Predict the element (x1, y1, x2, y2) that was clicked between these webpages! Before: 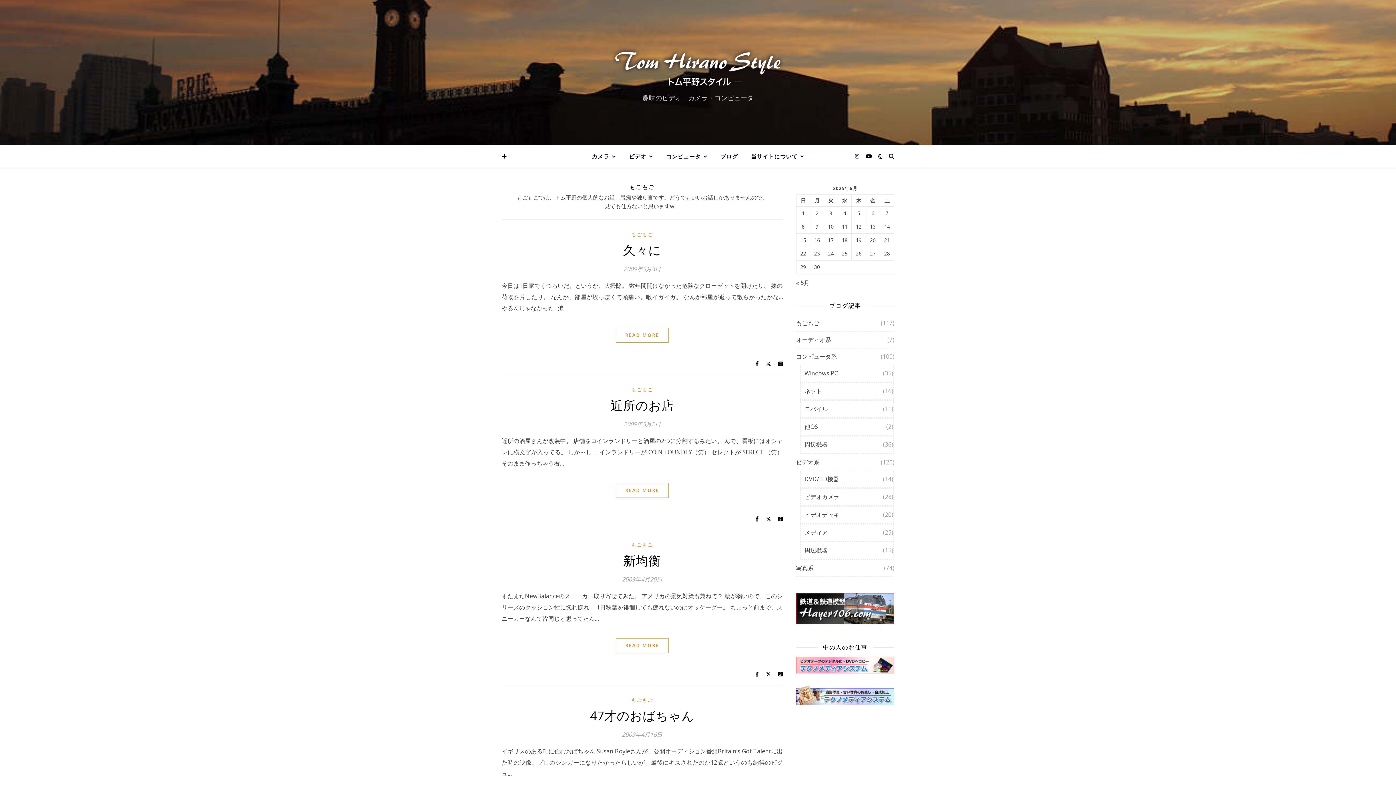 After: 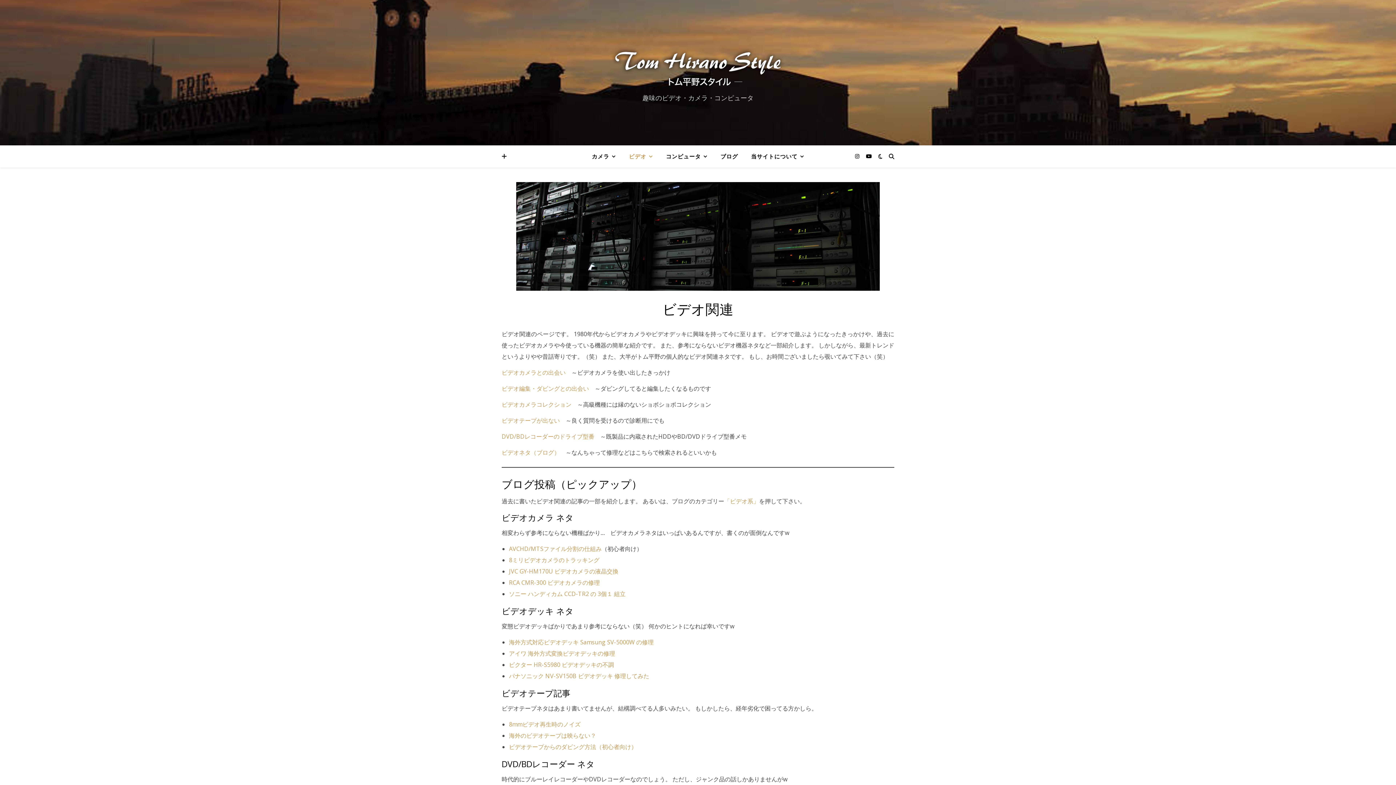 Action: bbox: (623, 145, 658, 167) label: ビデオ